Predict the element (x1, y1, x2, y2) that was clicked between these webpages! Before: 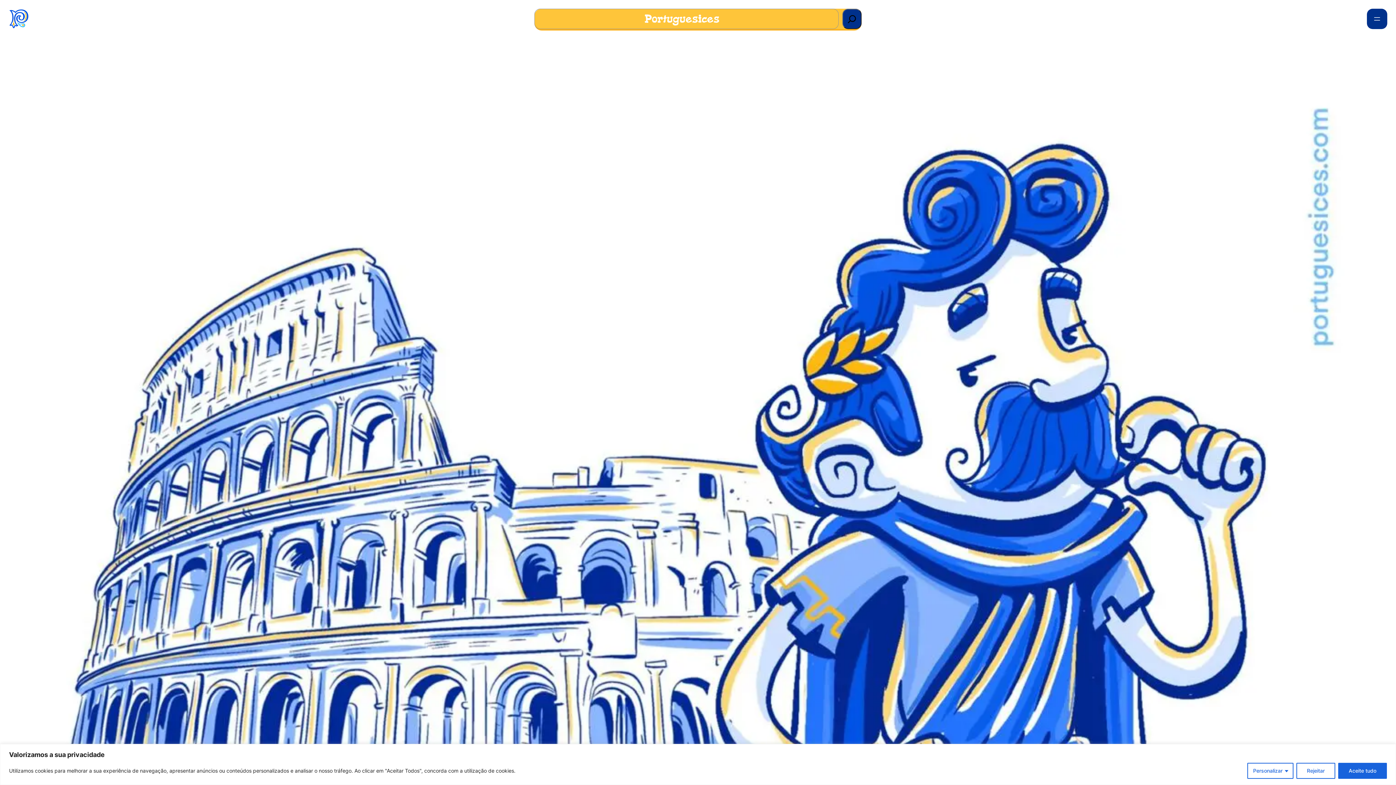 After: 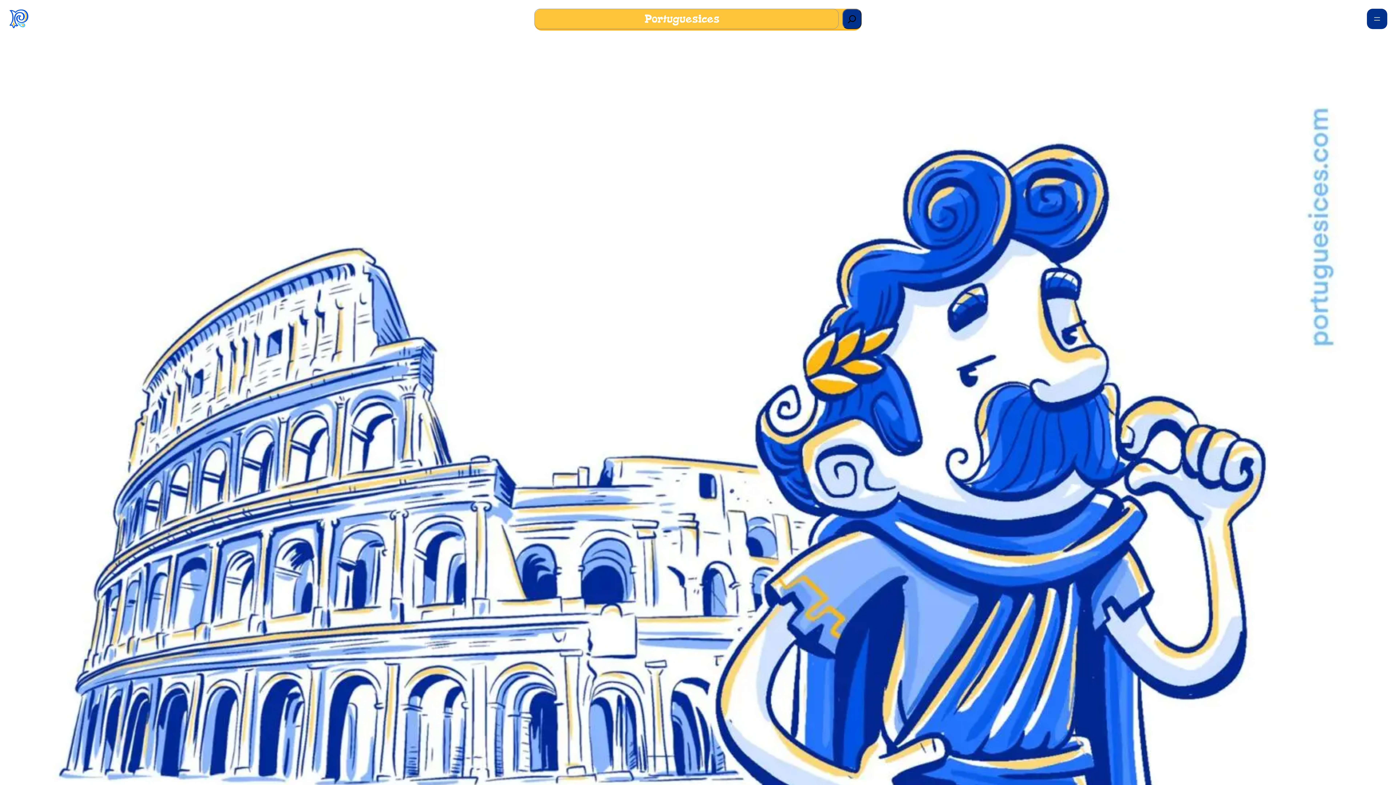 Action: label: Rejeitar bbox: (1296, 763, 1335, 779)